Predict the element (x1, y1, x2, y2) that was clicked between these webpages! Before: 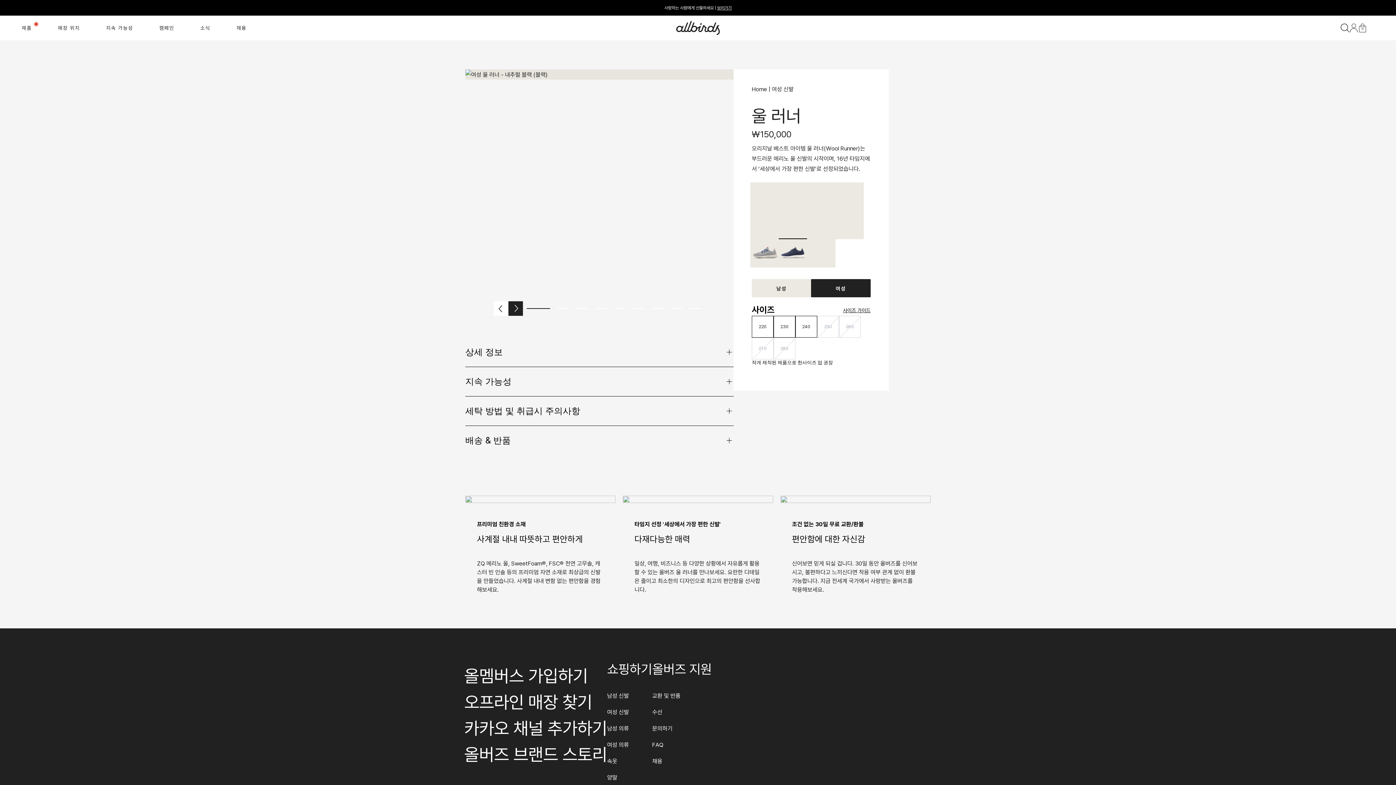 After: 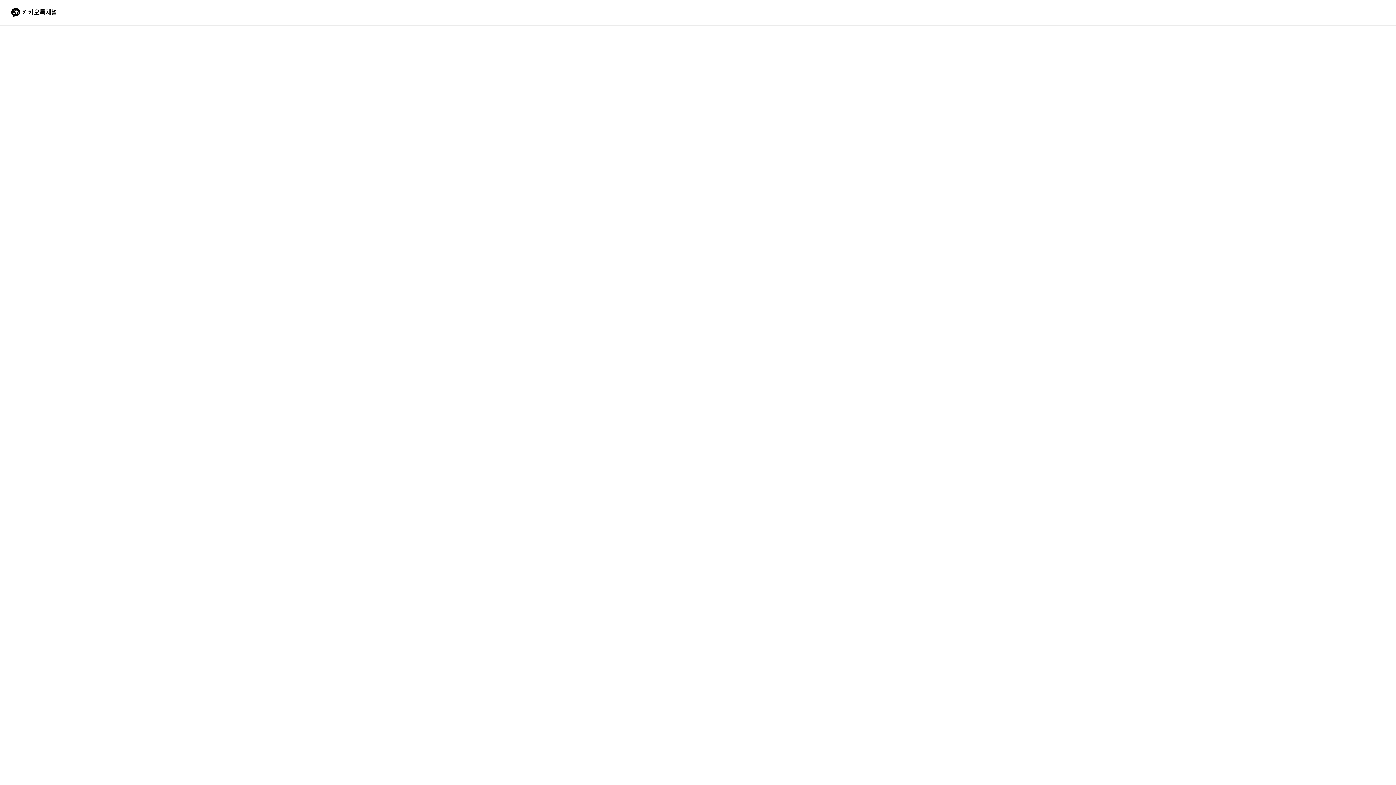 Action: bbox: (464, 715, 607, 741) label: 카카오 채널 추가하기